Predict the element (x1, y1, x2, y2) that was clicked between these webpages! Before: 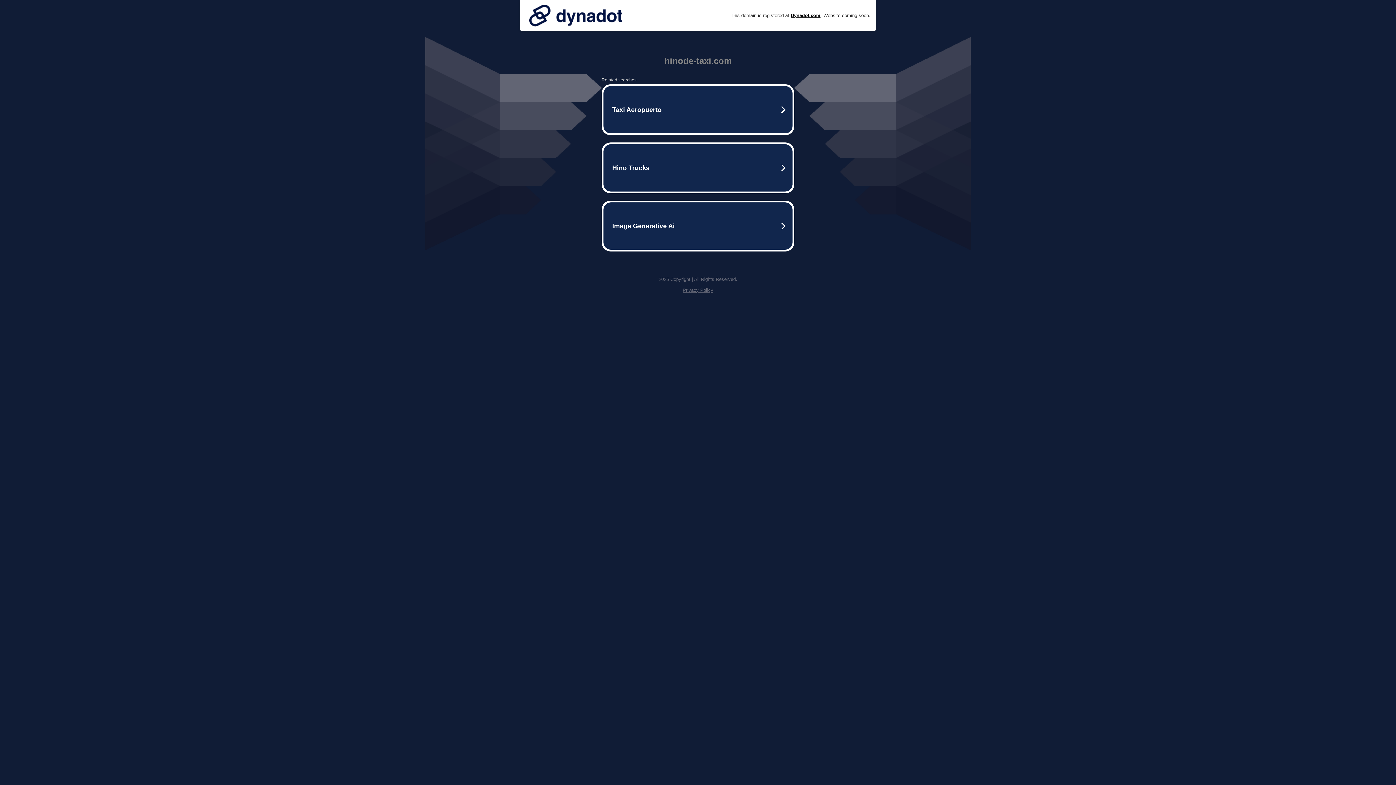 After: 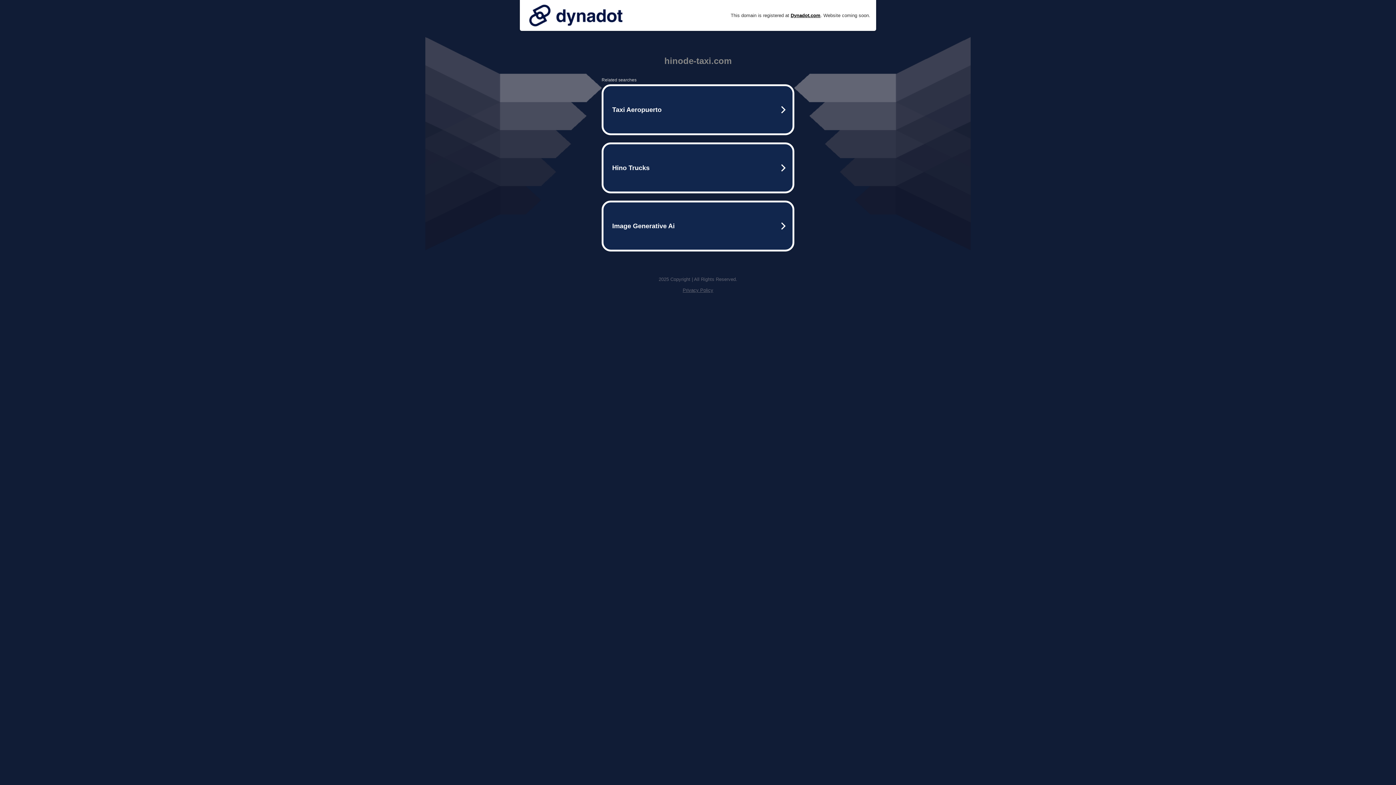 Action: label: Privacy Policy bbox: (682, 287, 713, 293)